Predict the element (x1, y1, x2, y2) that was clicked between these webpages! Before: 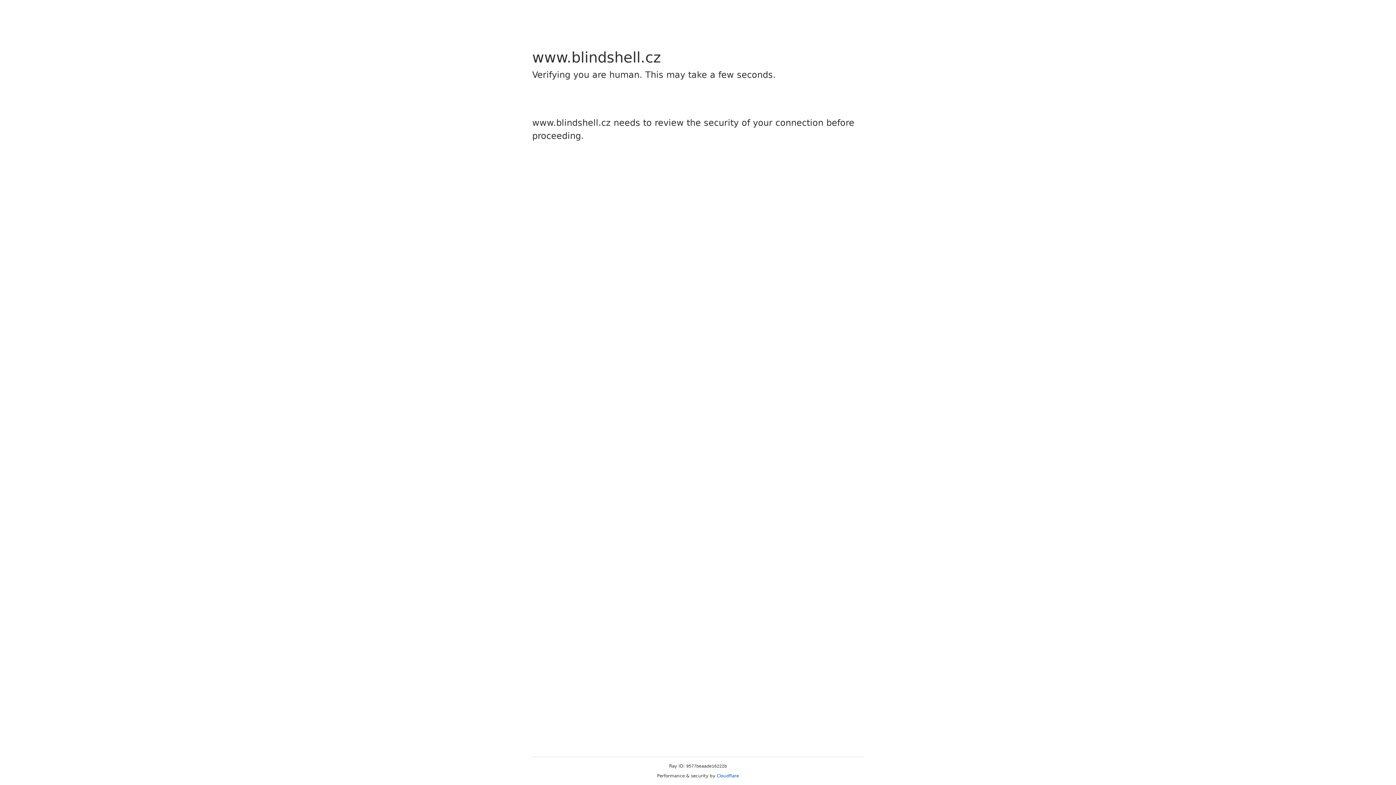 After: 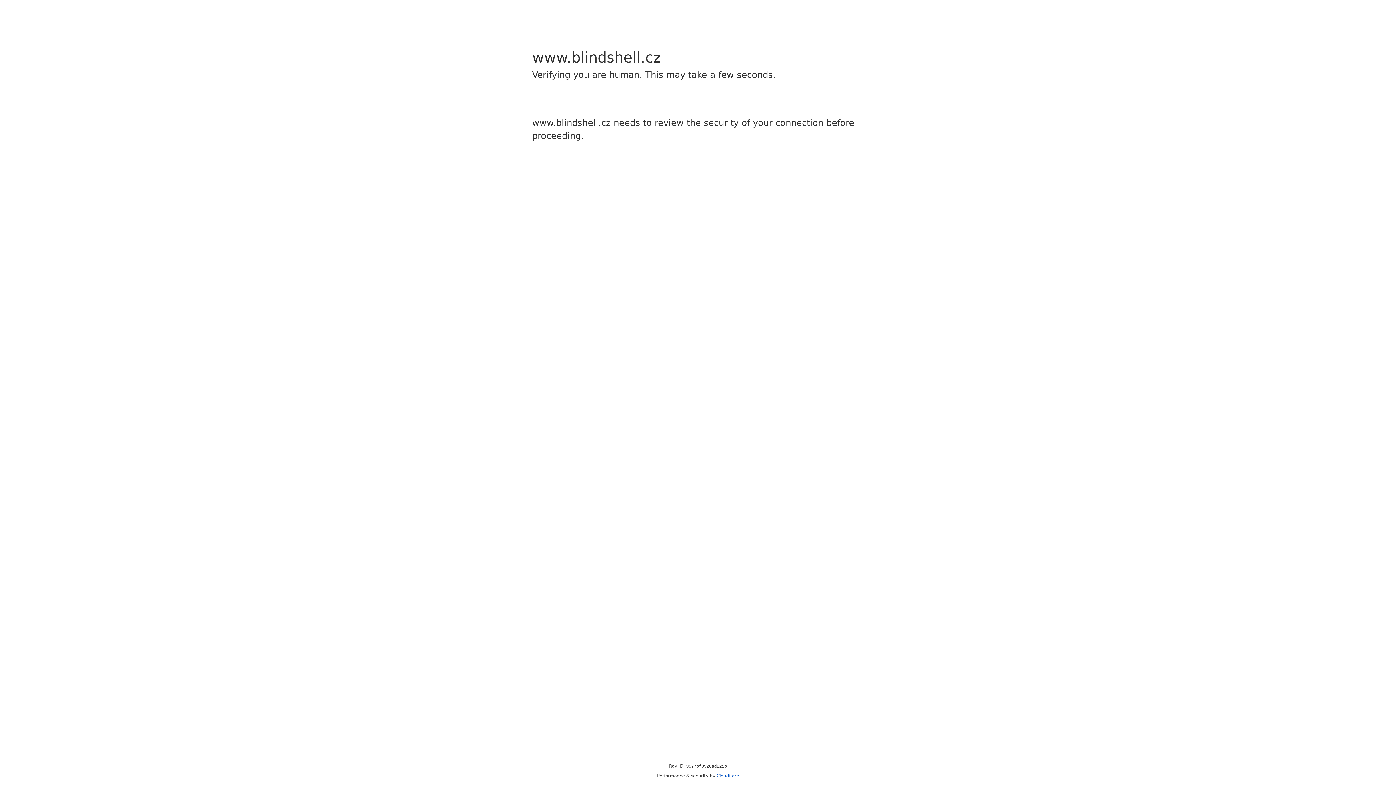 Action: bbox: (716, 773, 739, 778) label: Cloudflare